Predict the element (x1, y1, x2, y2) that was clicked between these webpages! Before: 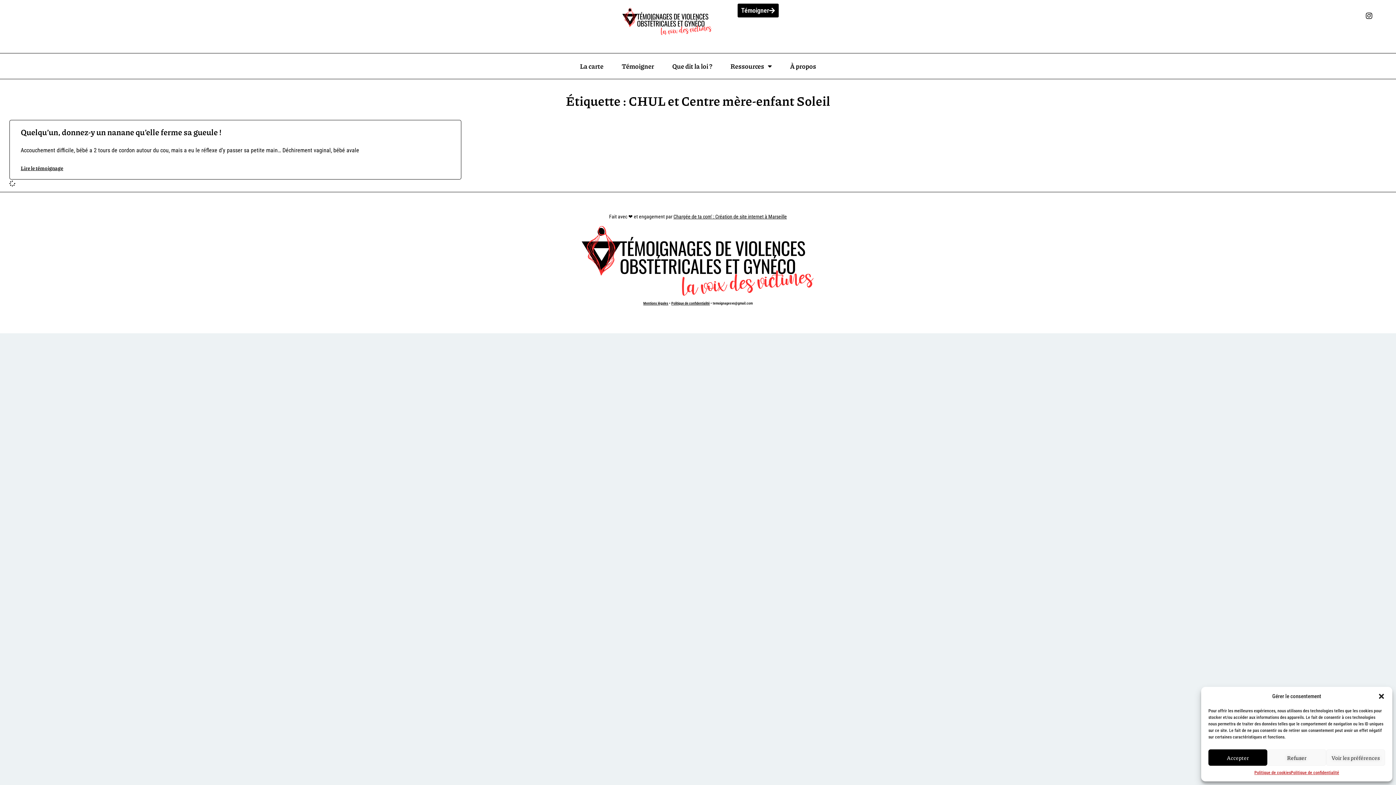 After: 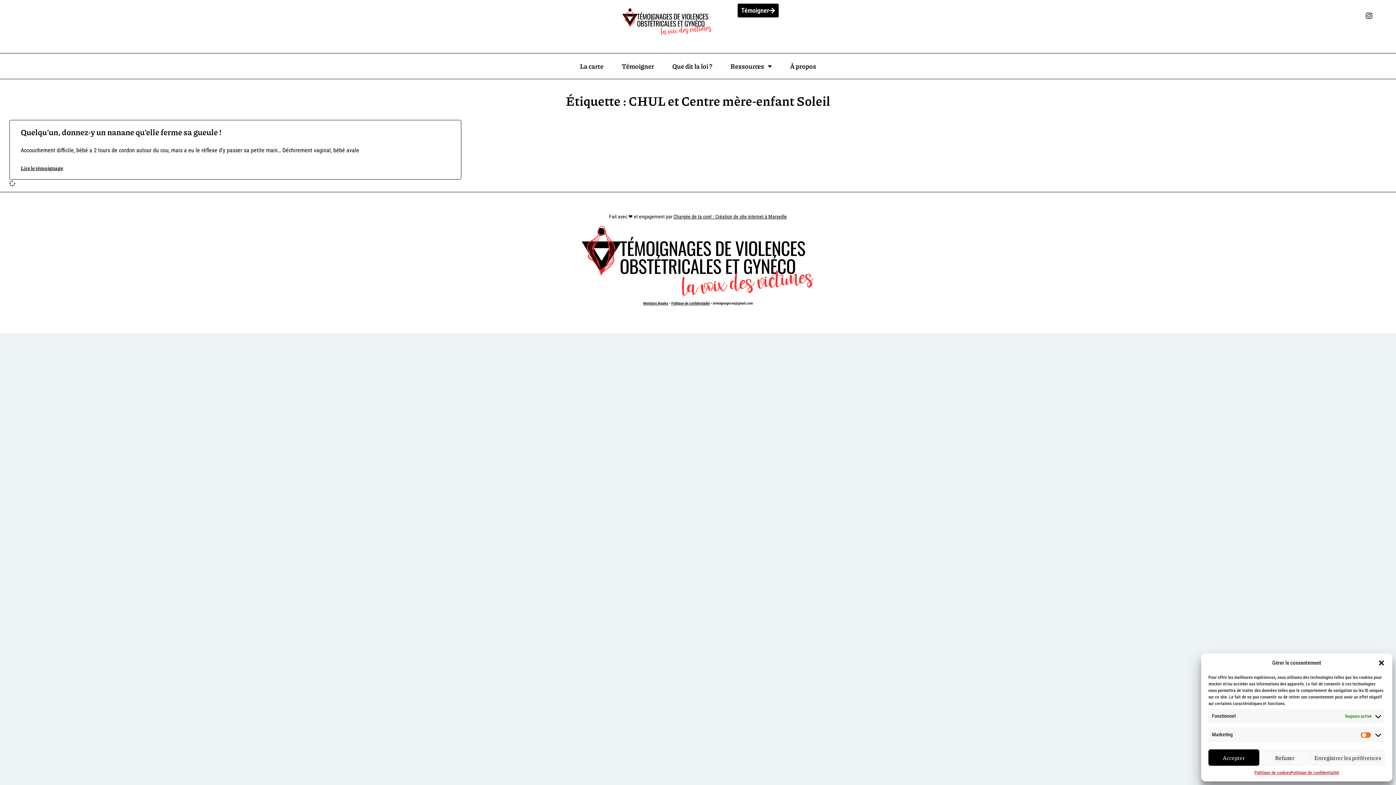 Action: bbox: (1326, 749, 1385, 766) label: Voir les préférences